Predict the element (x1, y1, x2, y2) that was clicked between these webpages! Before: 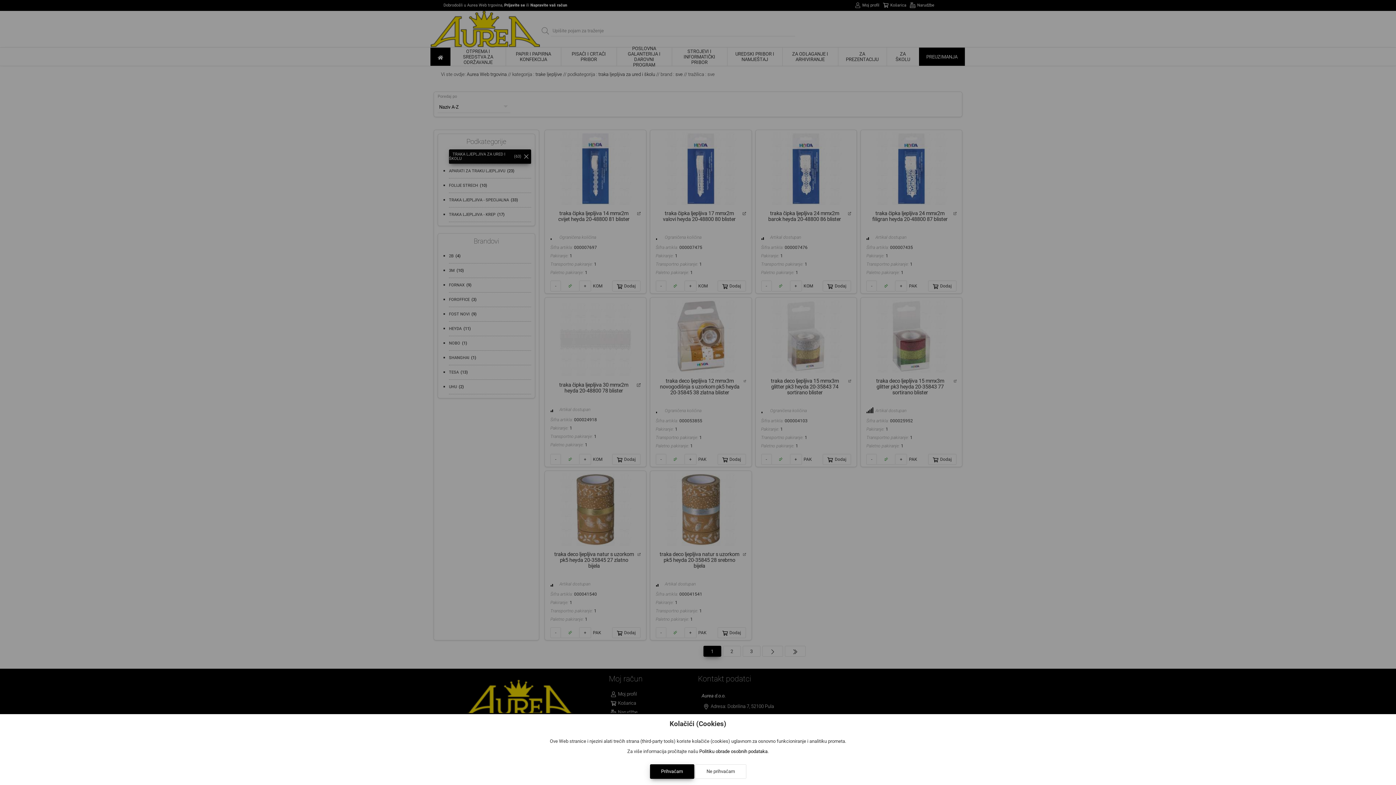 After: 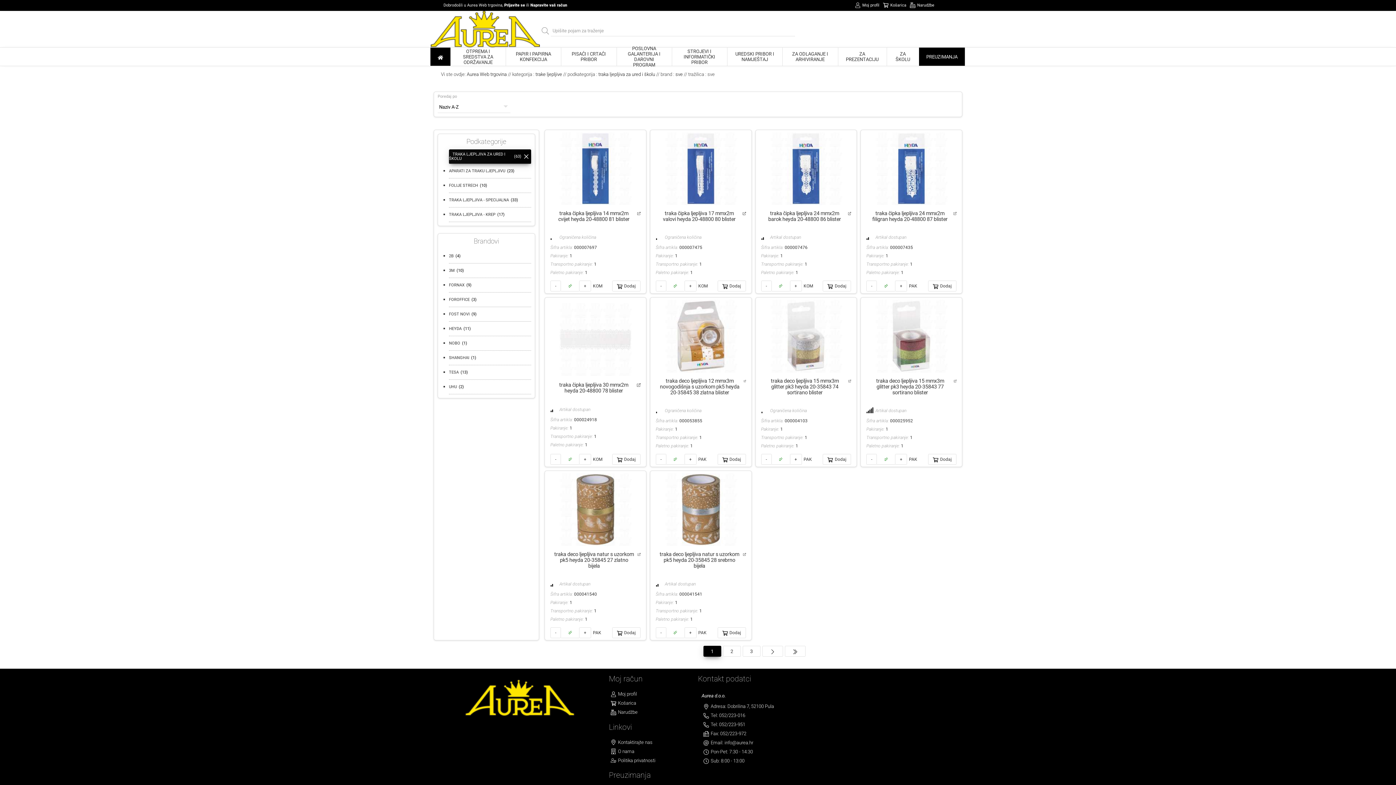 Action: label: Prihvaćam bbox: (650, 764, 694, 779)